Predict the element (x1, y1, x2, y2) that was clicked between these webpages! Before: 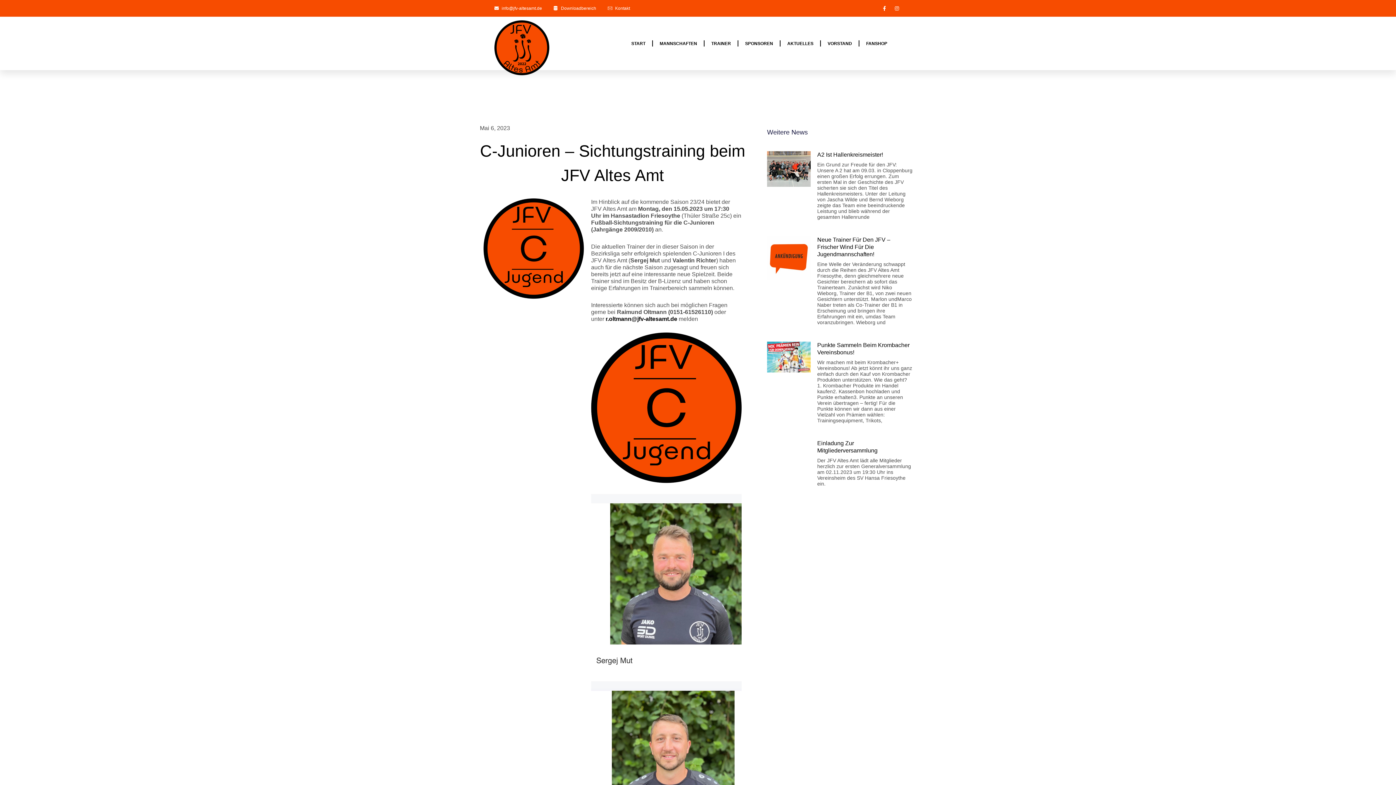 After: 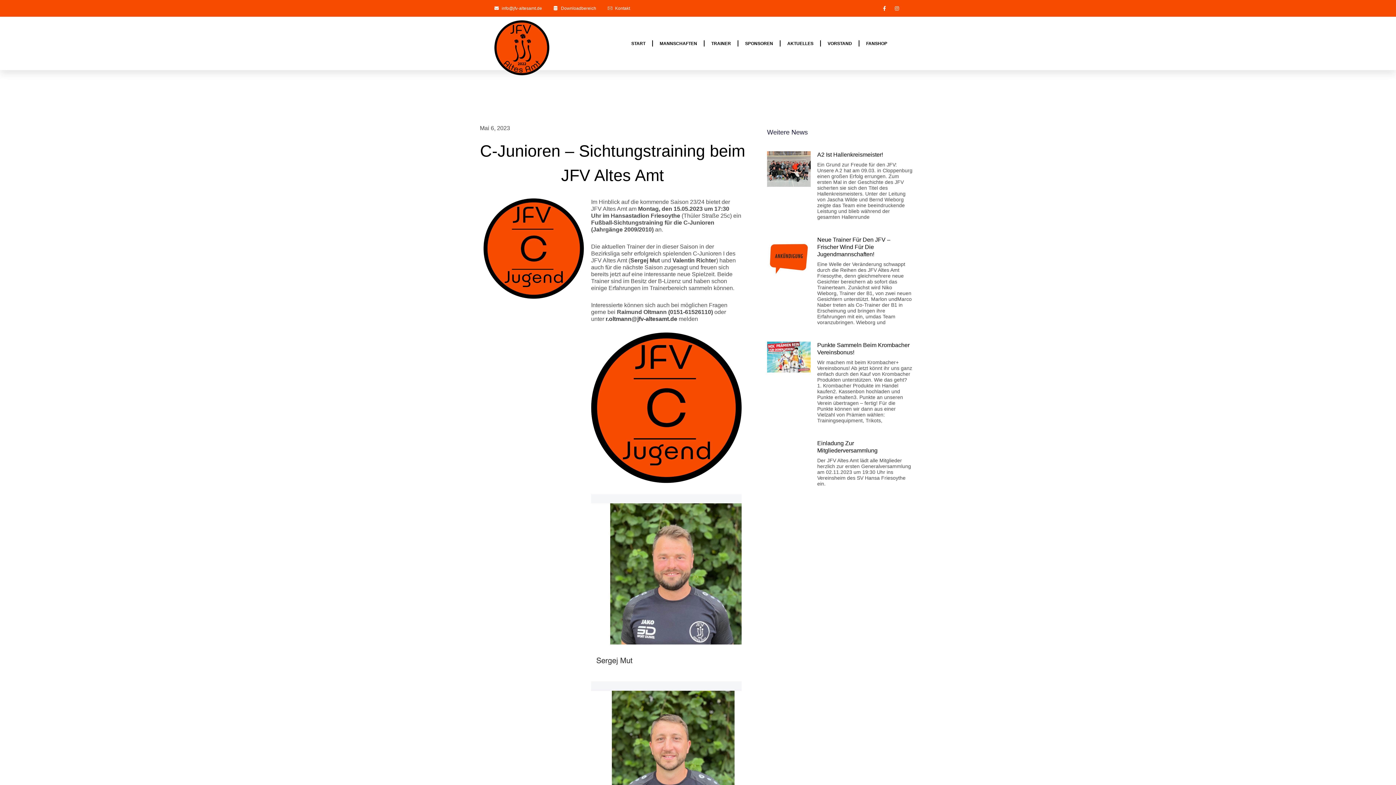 Action: bbox: (605, 316, 677, 322) label: r.oltmann@jfv-altesamt.de